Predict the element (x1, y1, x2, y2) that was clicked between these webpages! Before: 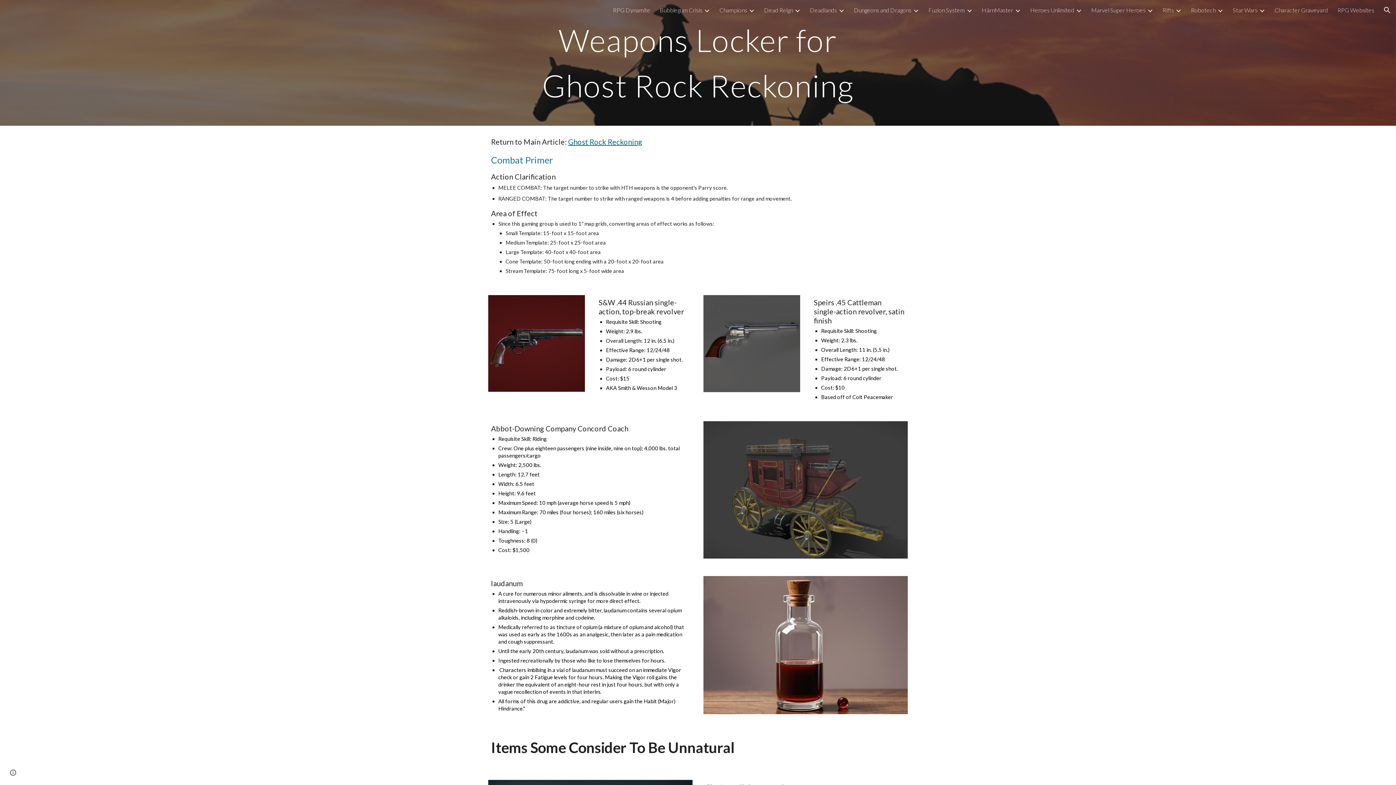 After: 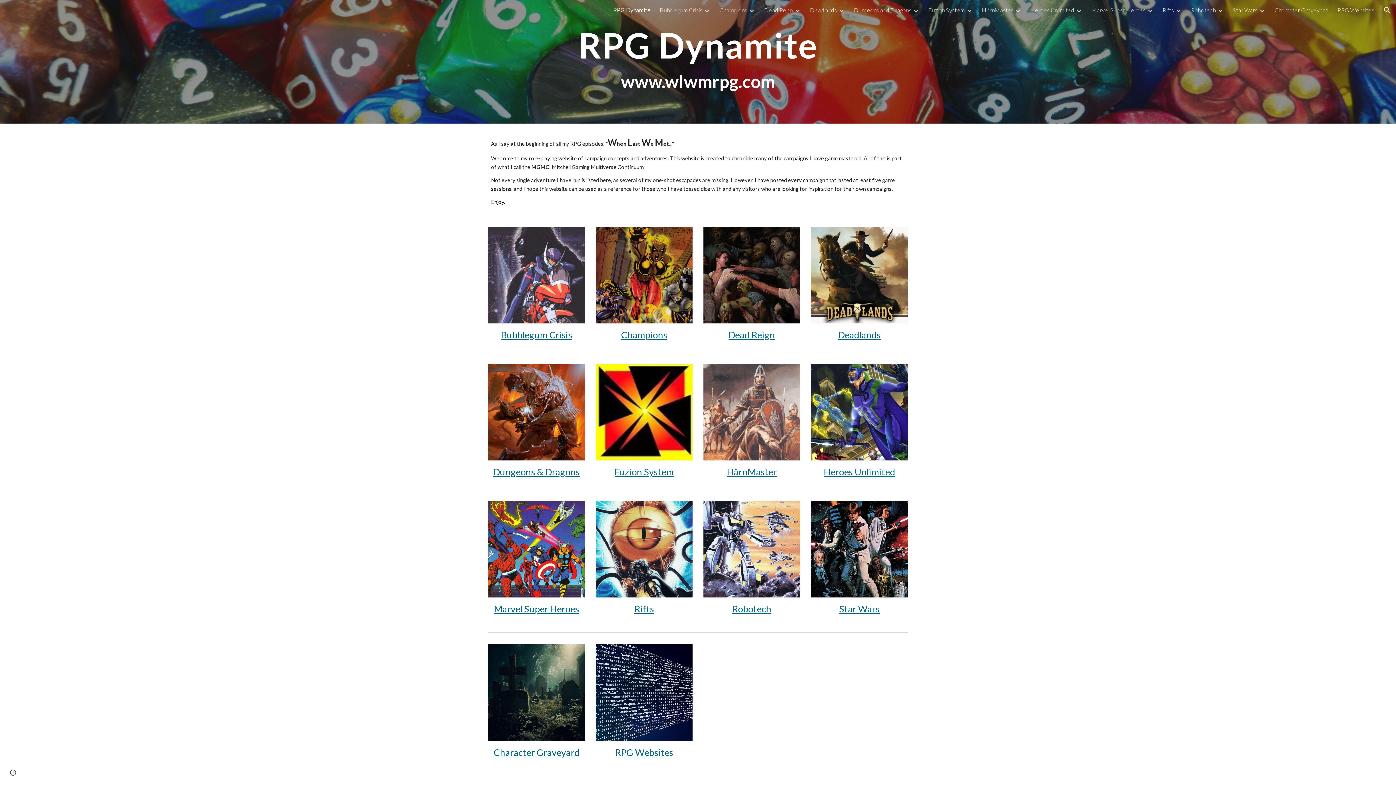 Action: bbox: (613, 6, 650, 13) label: RPG Dynamite